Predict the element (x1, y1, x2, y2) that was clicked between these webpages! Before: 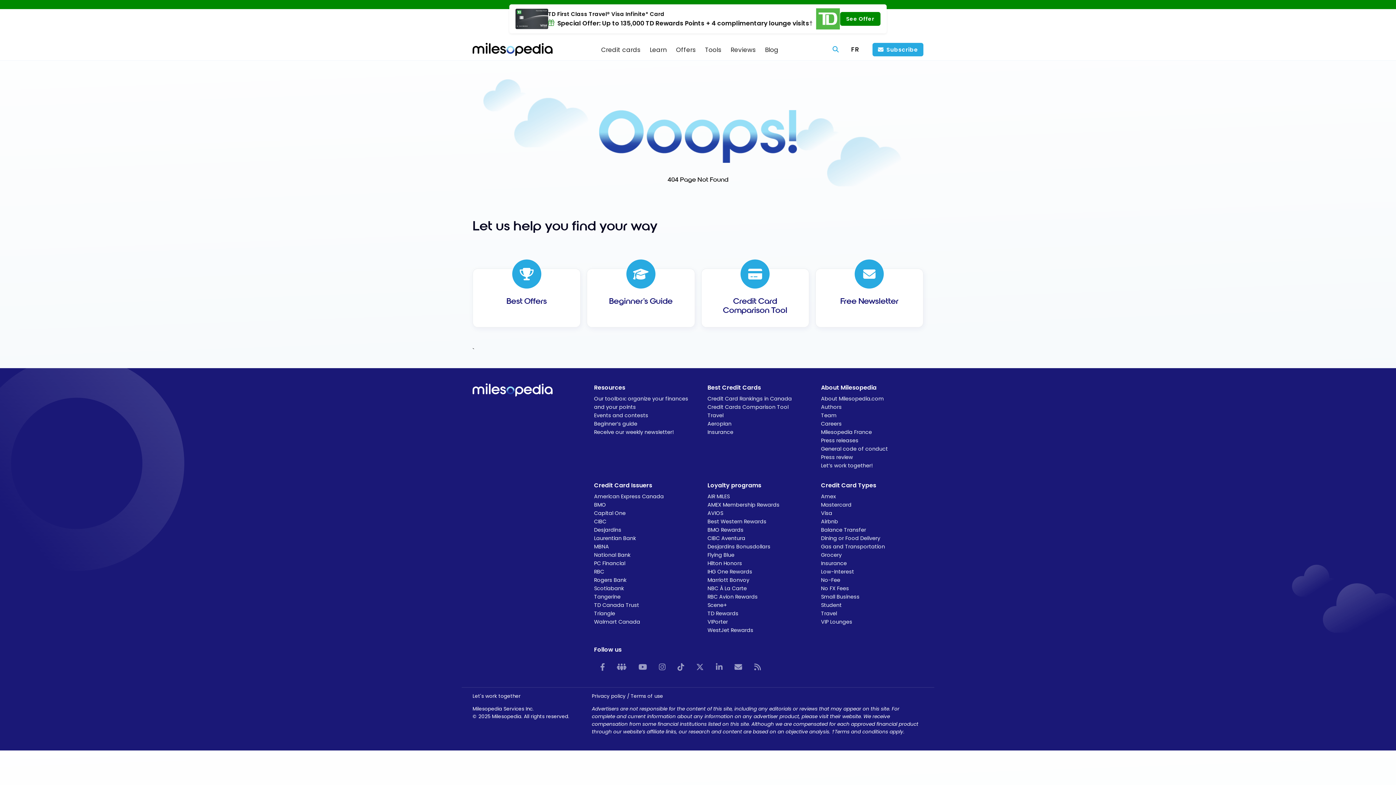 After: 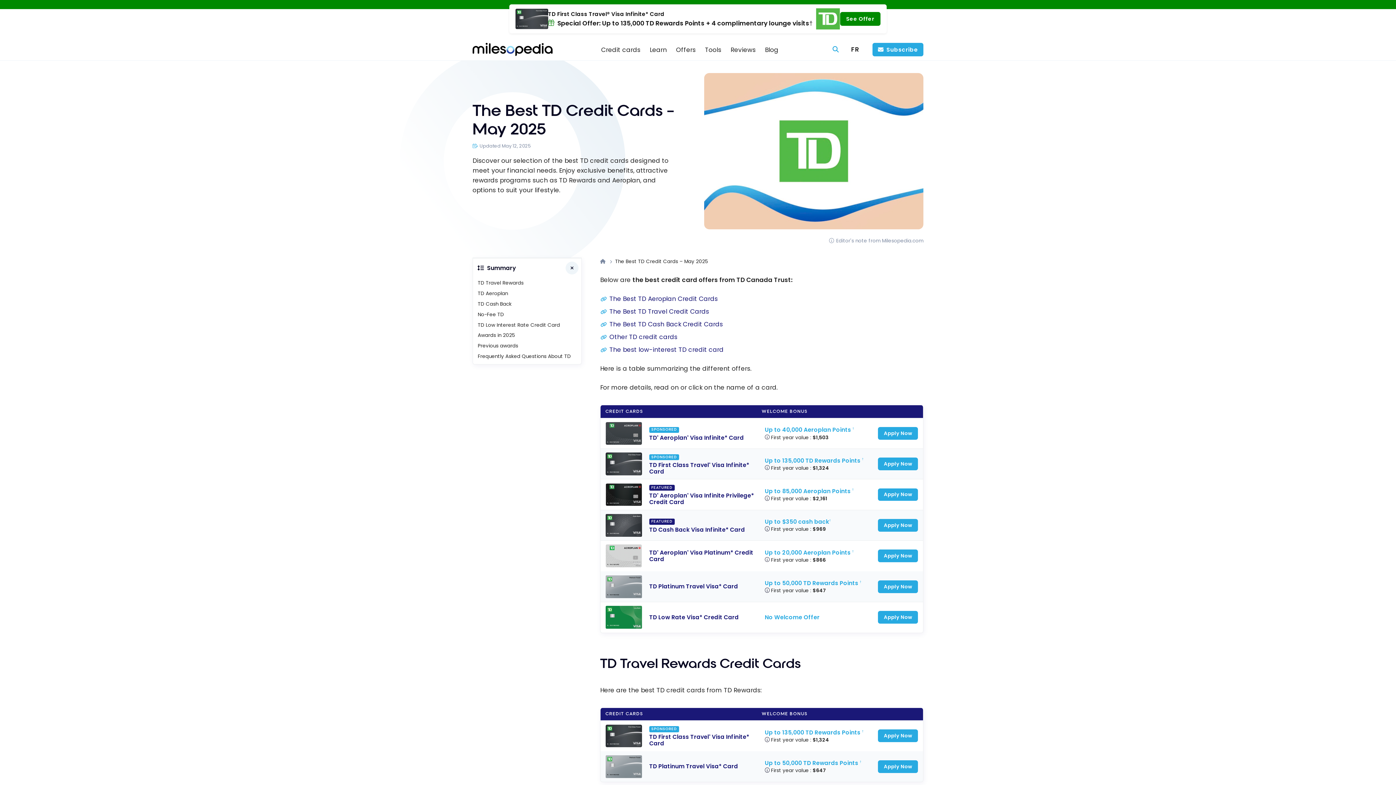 Action: label: TD Canada Trust bbox: (594, 601, 696, 609)